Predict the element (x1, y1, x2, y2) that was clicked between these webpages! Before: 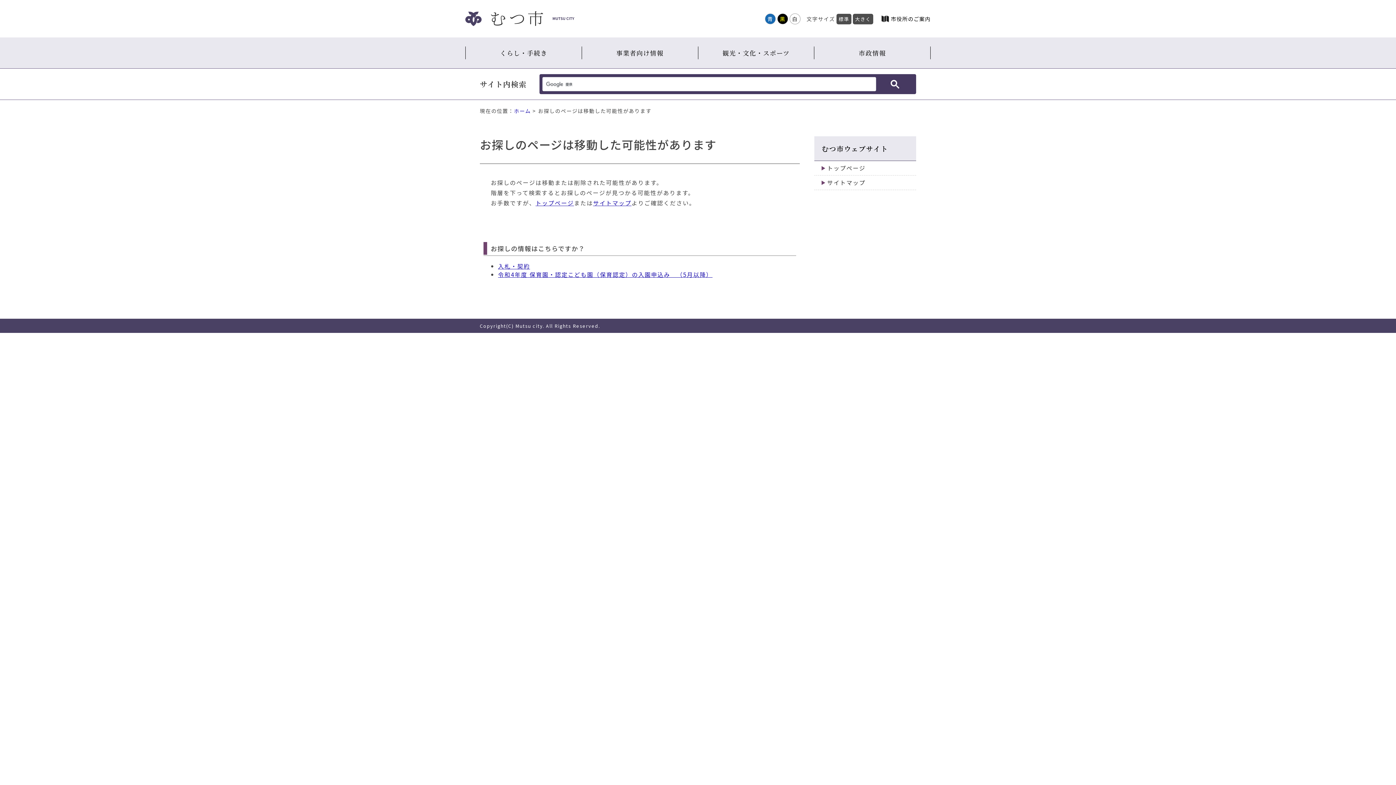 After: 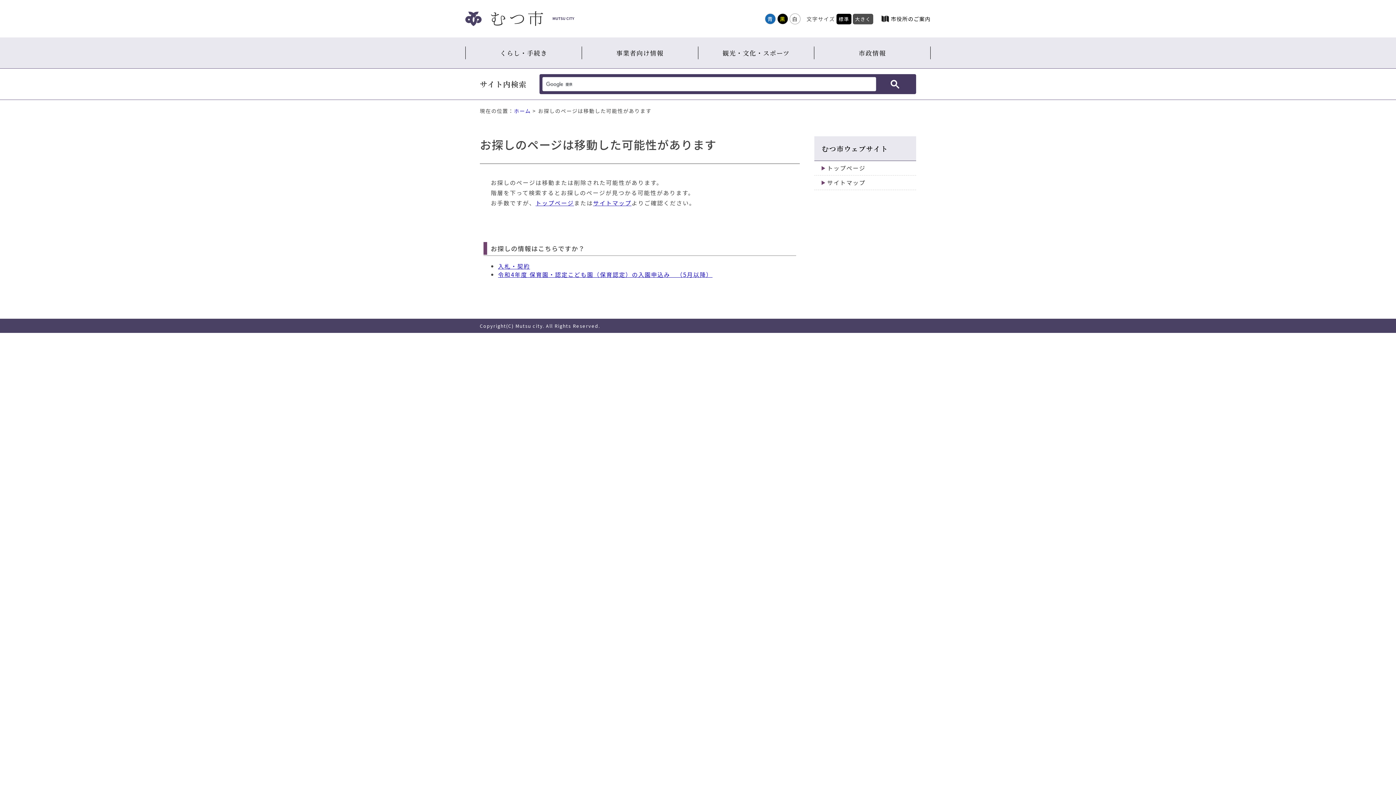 Action: label: 標準 bbox: (836, 13, 851, 24)